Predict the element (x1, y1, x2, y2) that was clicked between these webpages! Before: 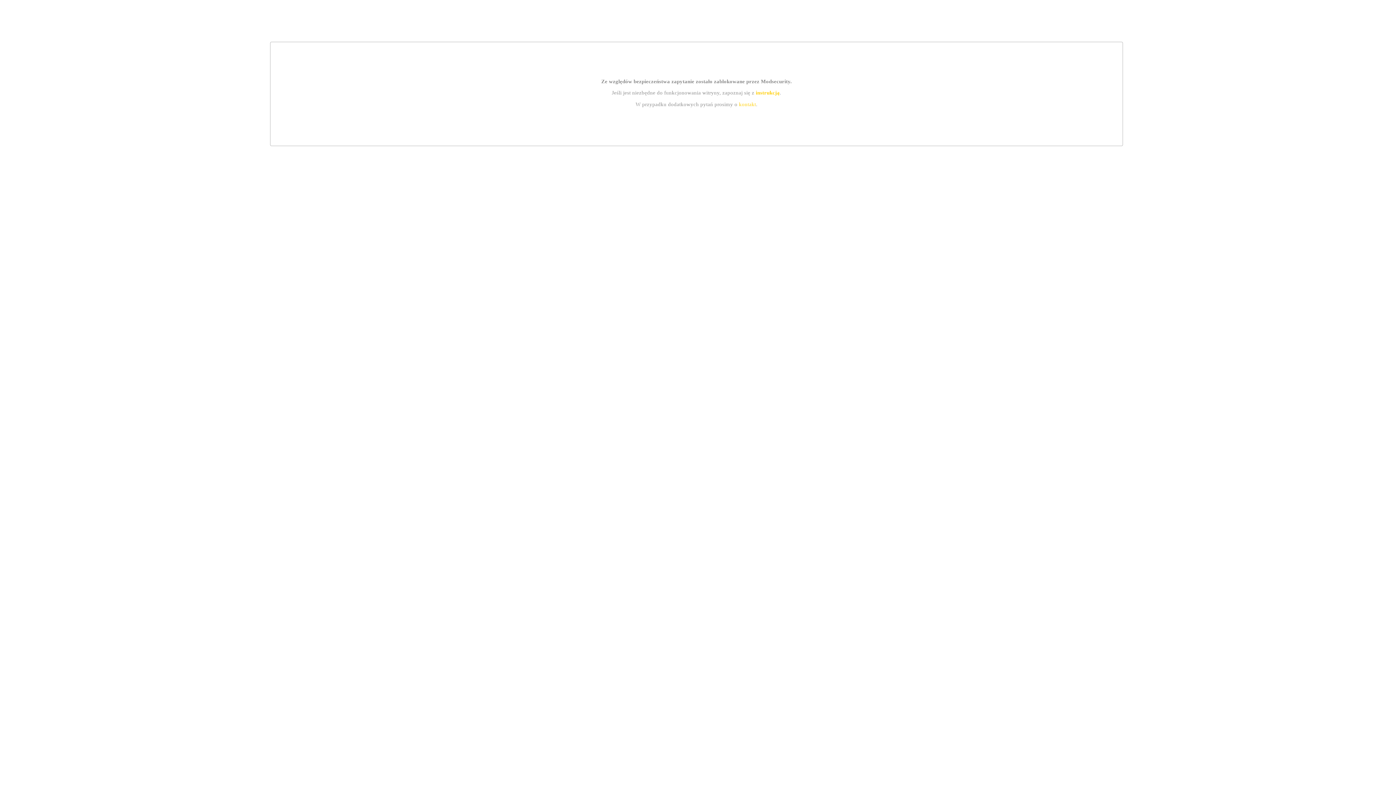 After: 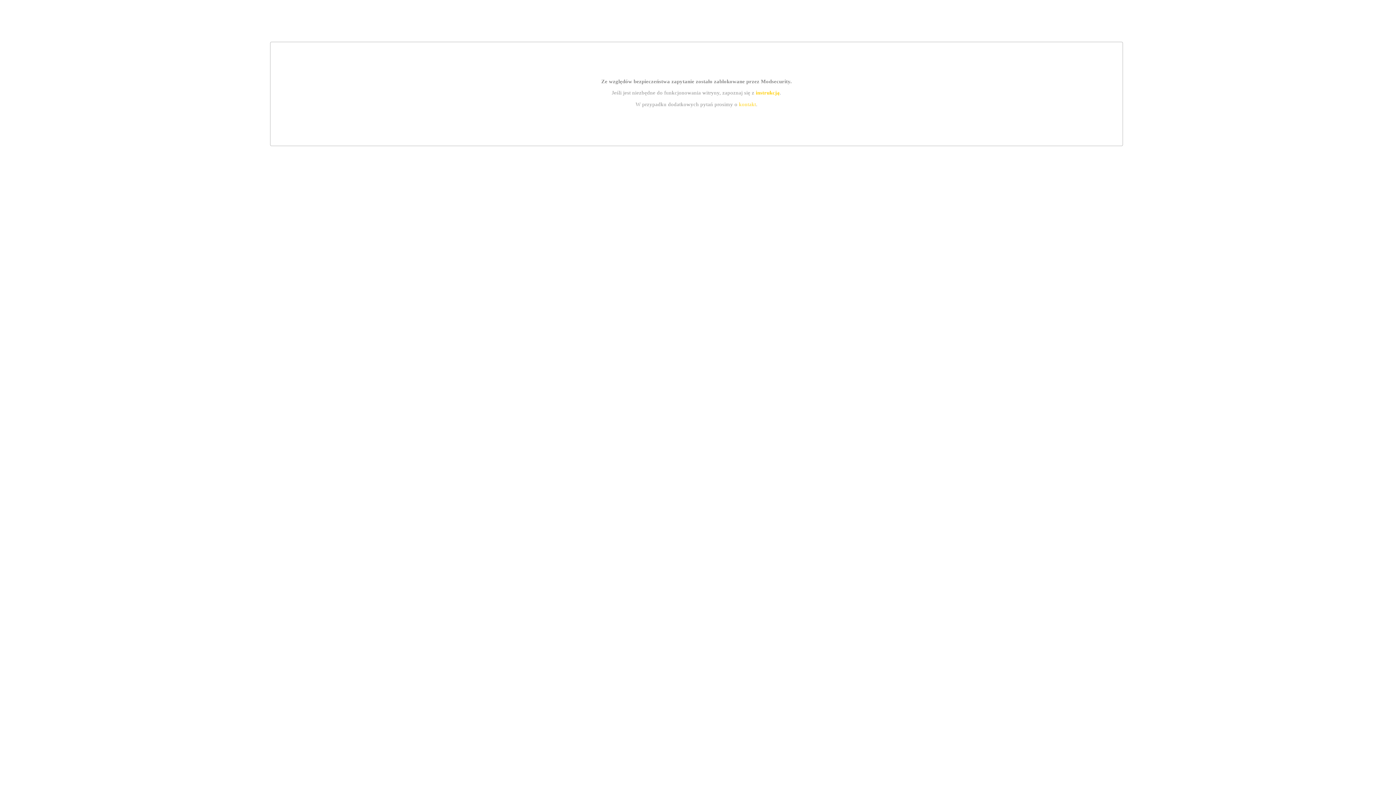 Action: bbox: (755, 89, 779, 95) label: instrukcją